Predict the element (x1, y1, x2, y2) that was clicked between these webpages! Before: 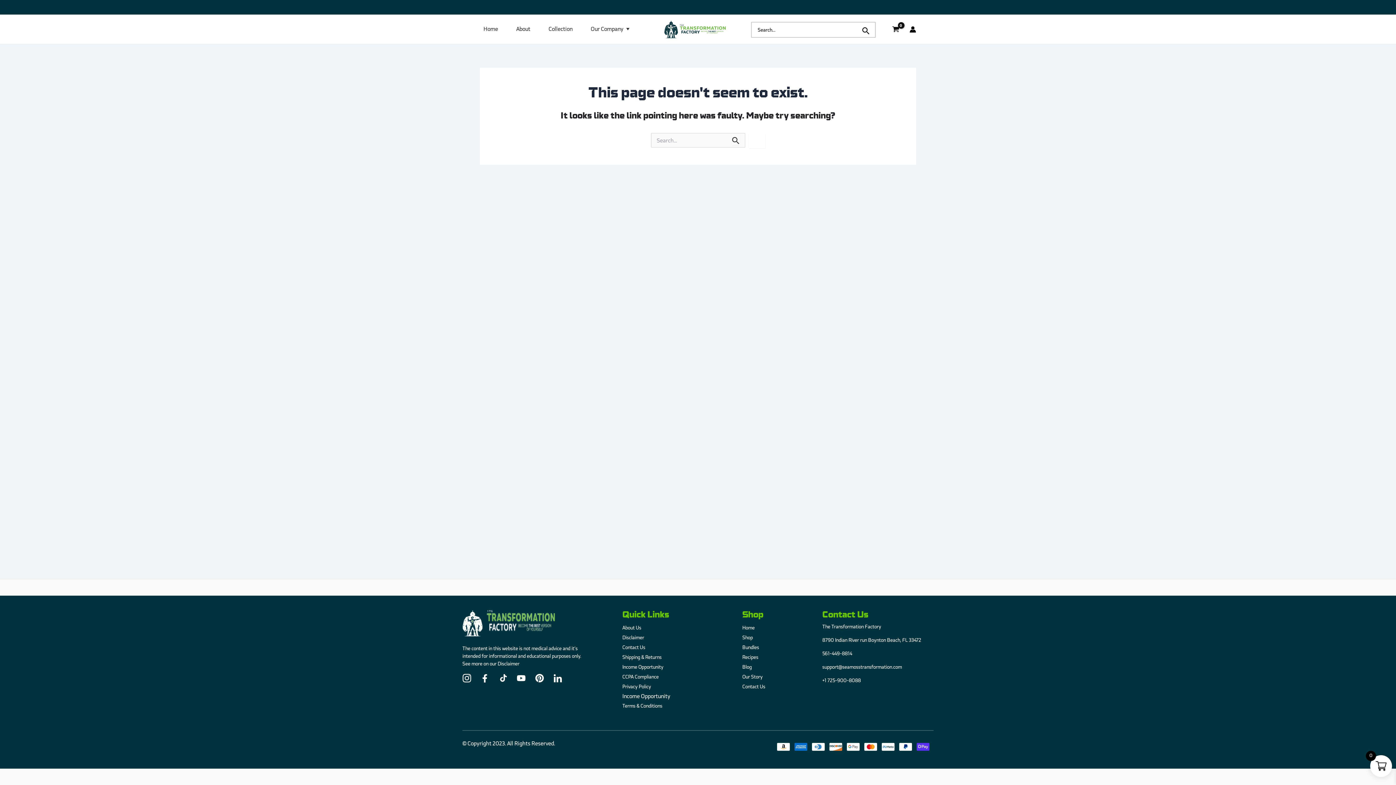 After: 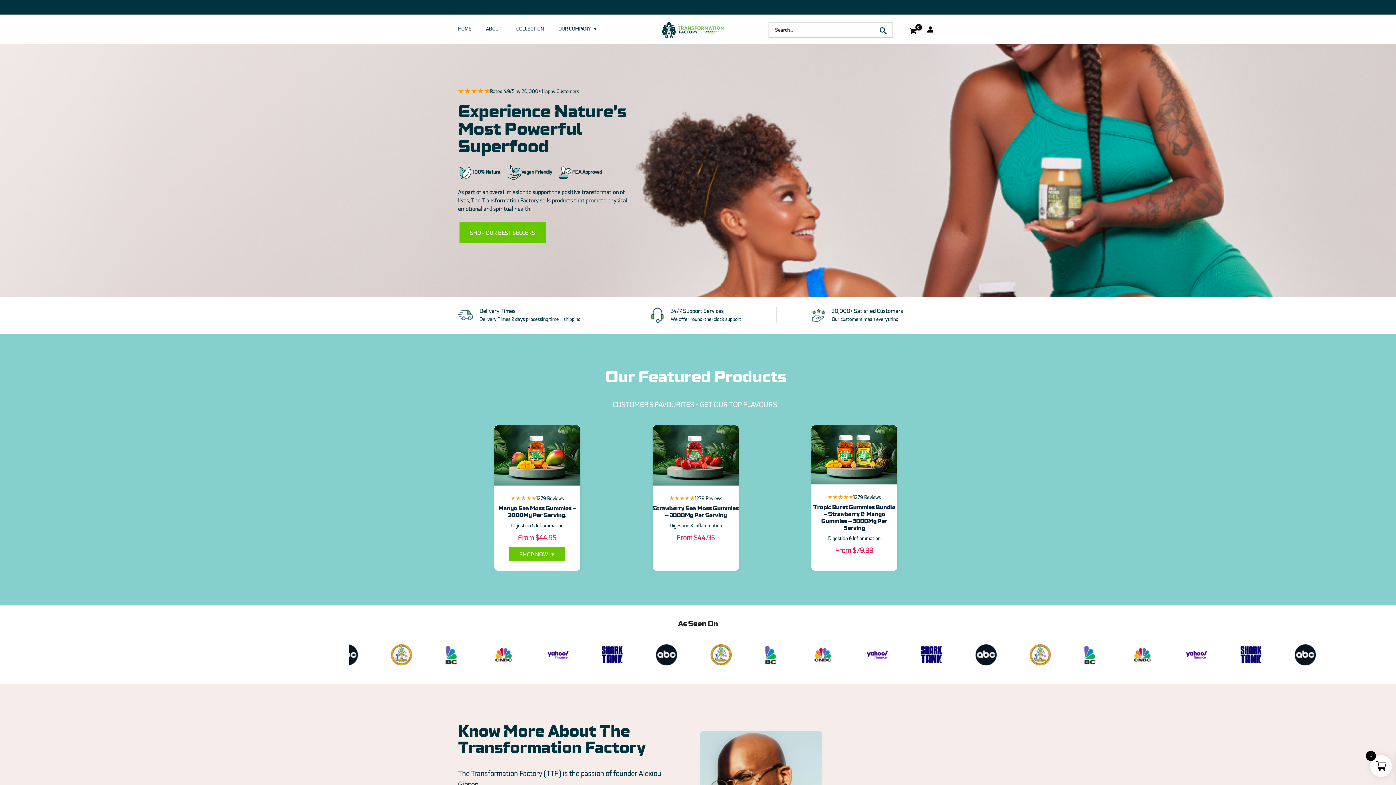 Action: label: Terms & Conditions bbox: (622, 704, 662, 709)